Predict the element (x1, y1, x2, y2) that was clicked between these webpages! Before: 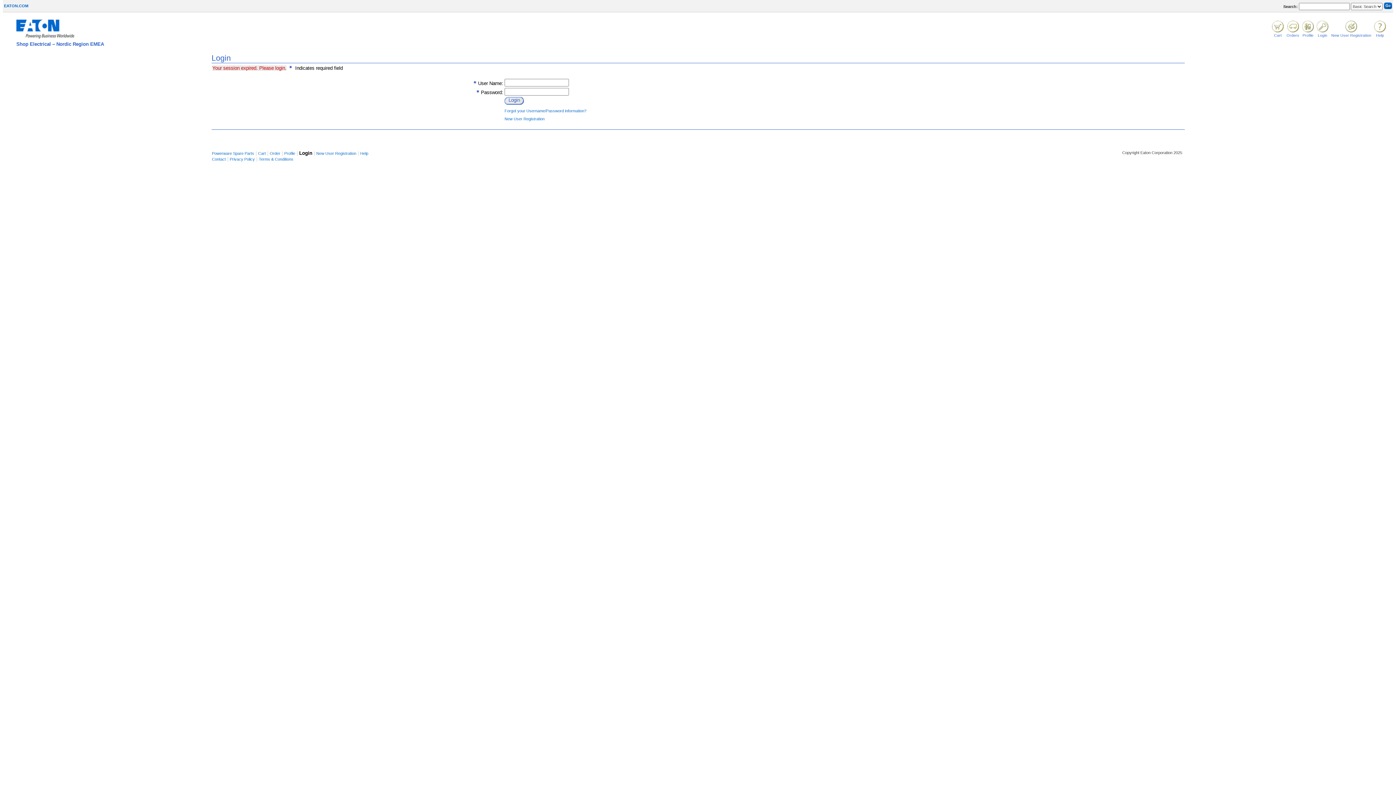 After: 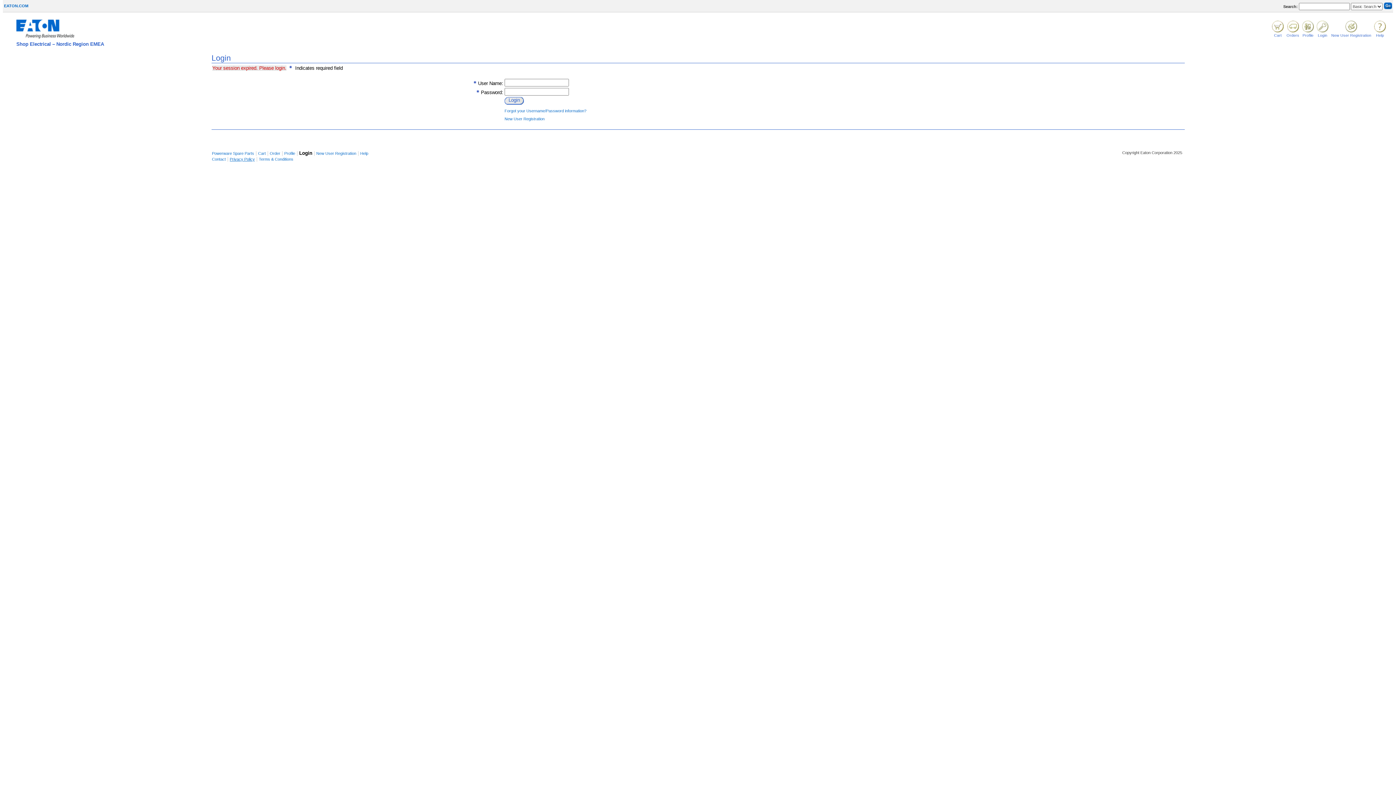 Action: bbox: (229, 157, 254, 161) label: Privacy Policy